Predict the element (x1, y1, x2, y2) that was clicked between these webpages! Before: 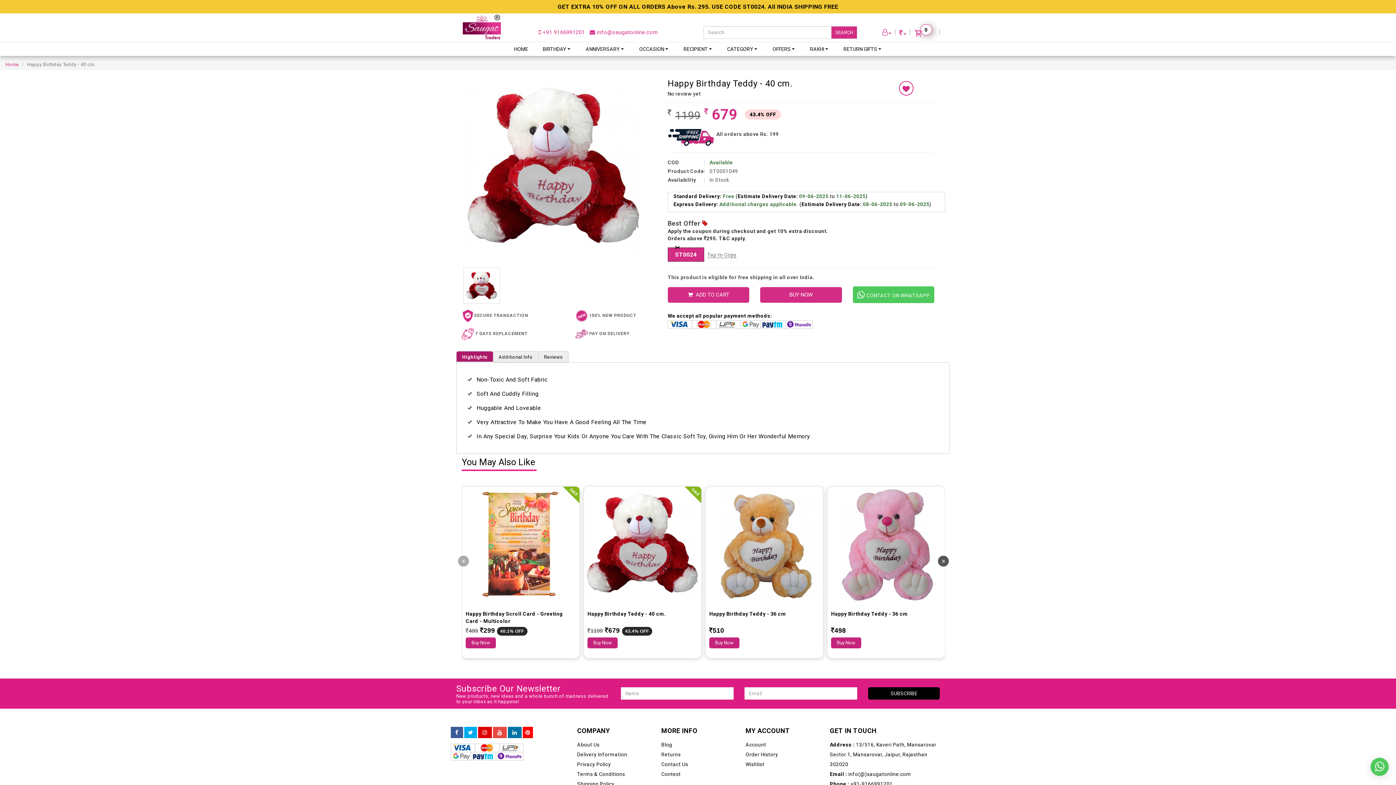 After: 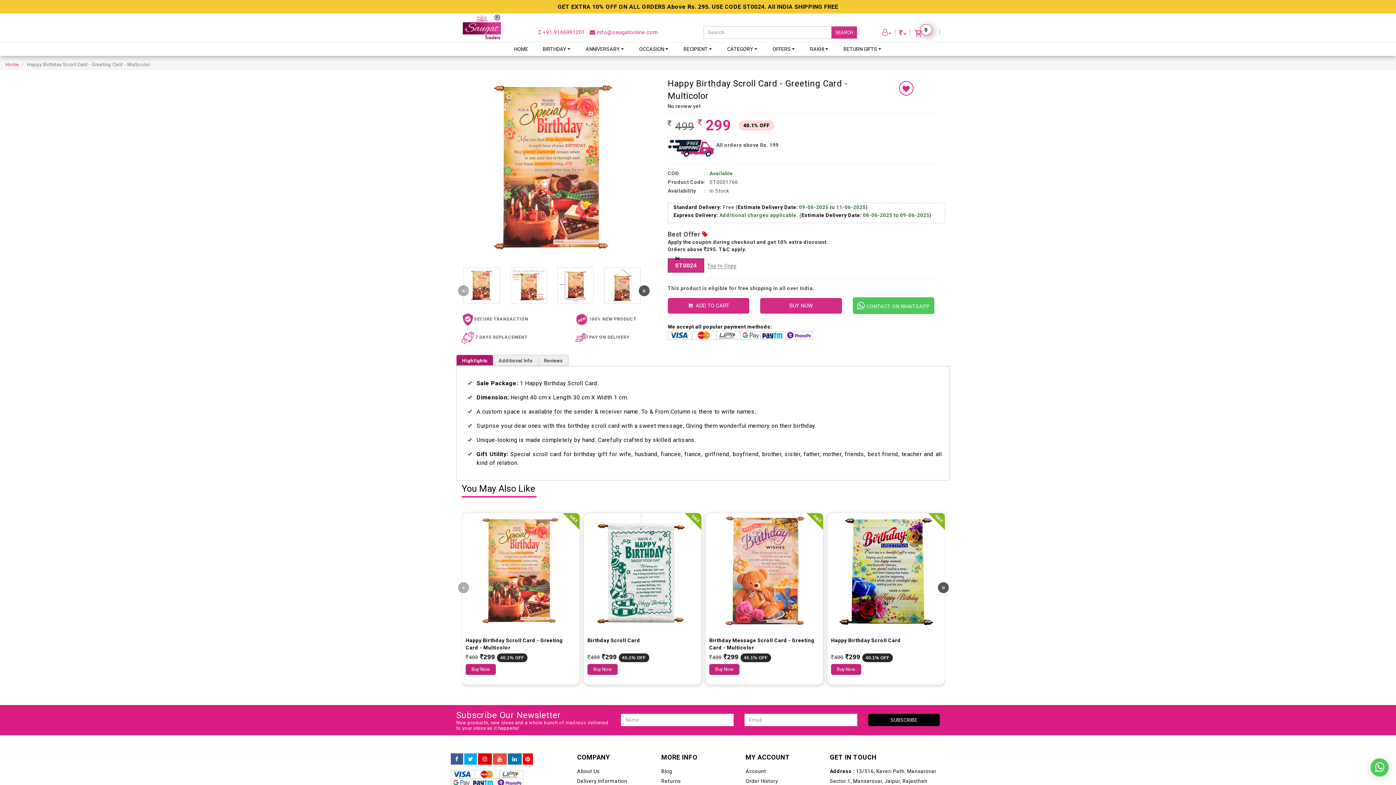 Action: bbox: (462, 541, 579, 547)